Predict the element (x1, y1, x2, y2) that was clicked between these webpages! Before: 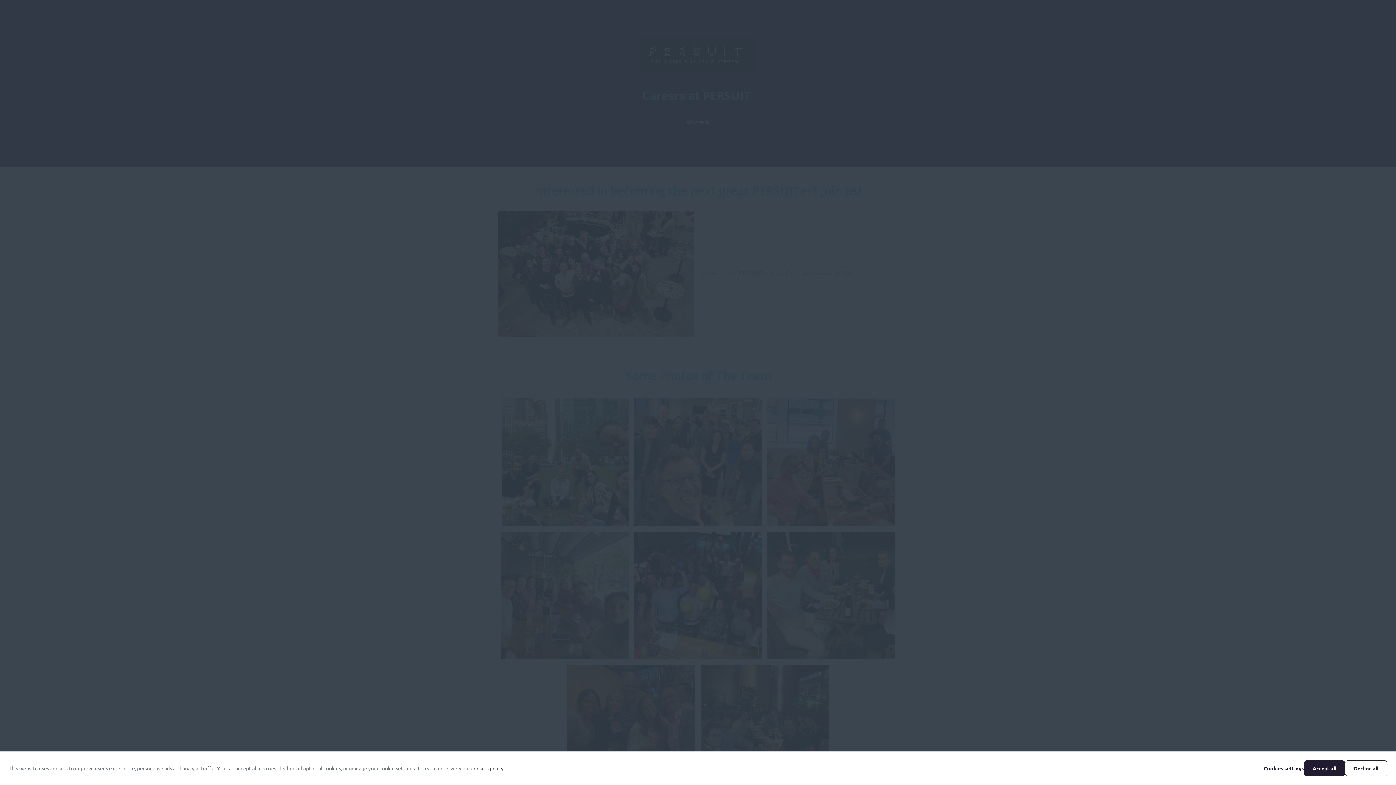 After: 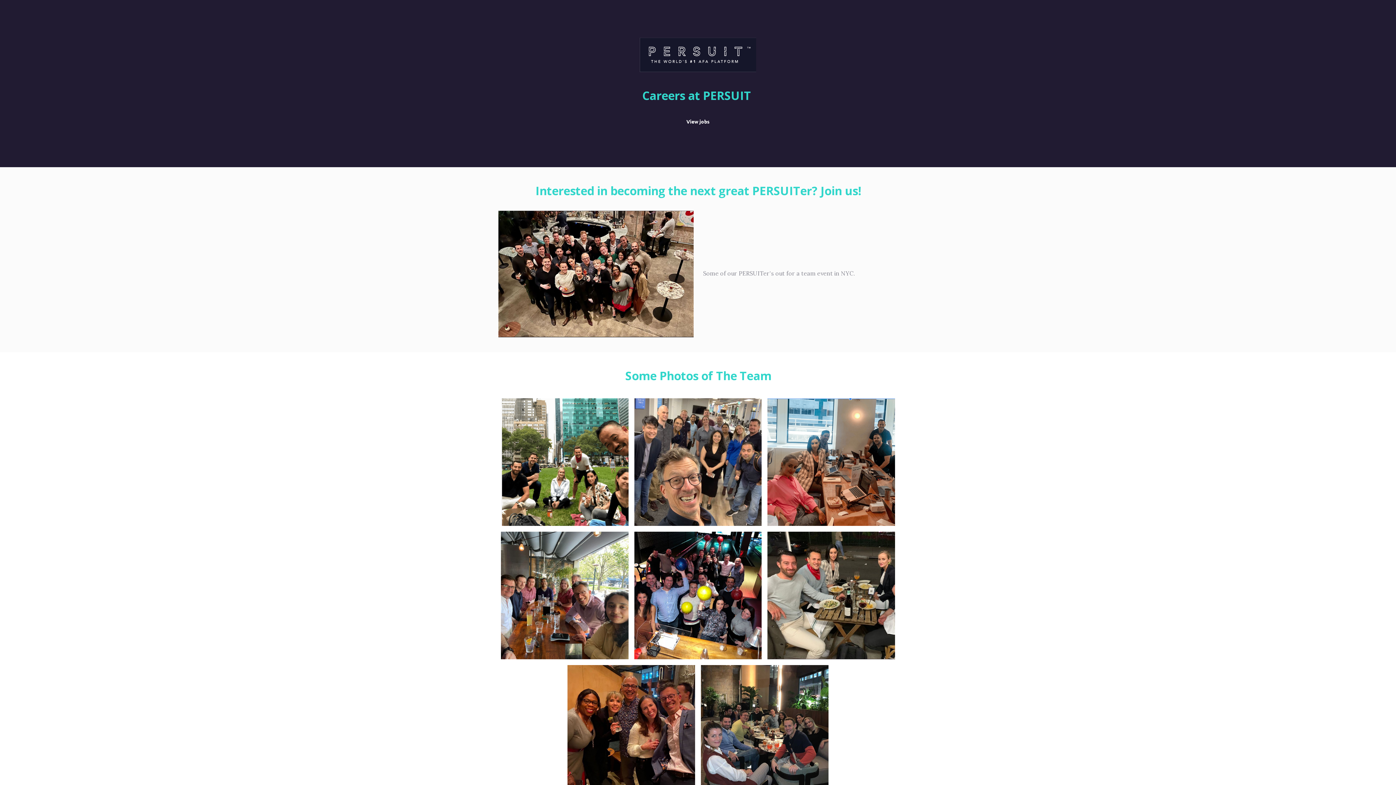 Action: label: Accept all bbox: (1304, 760, 1345, 776)